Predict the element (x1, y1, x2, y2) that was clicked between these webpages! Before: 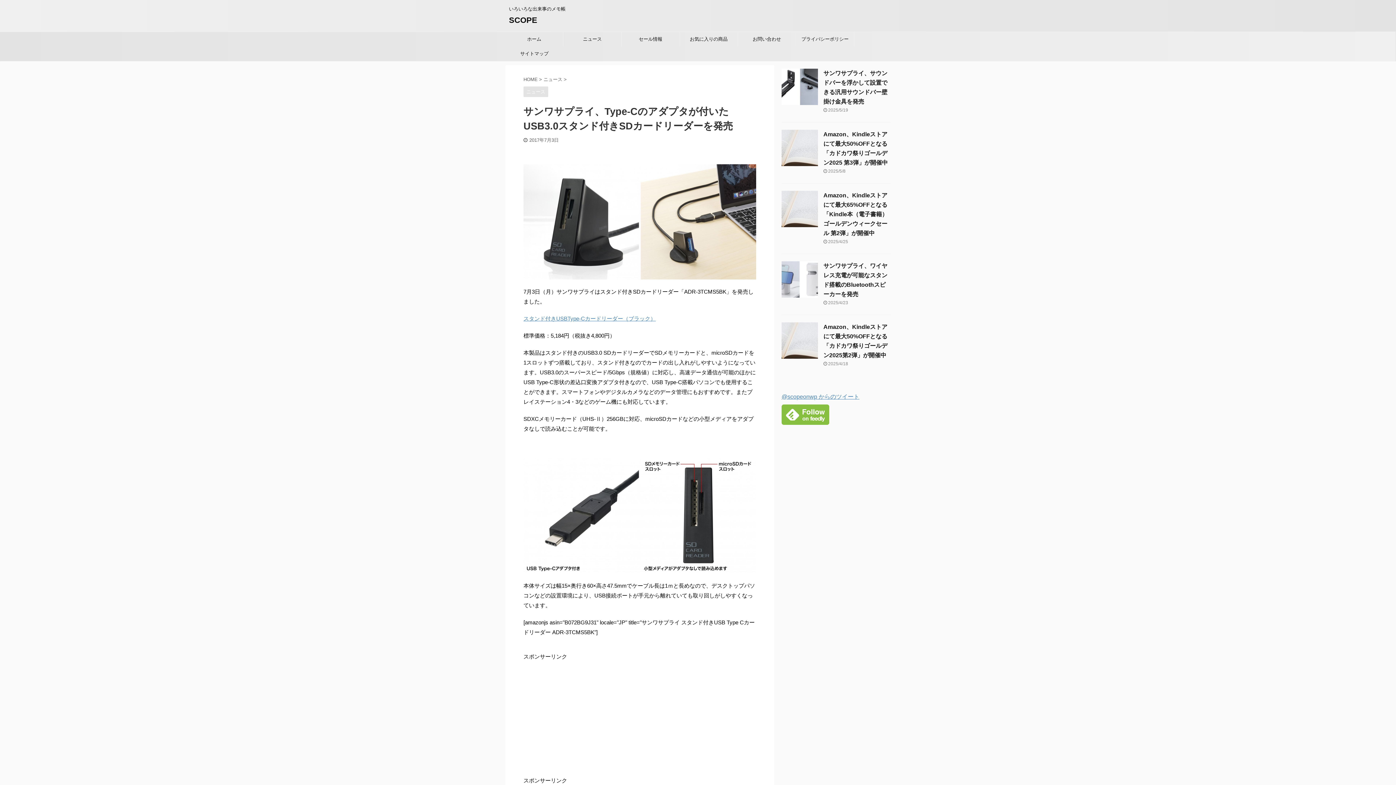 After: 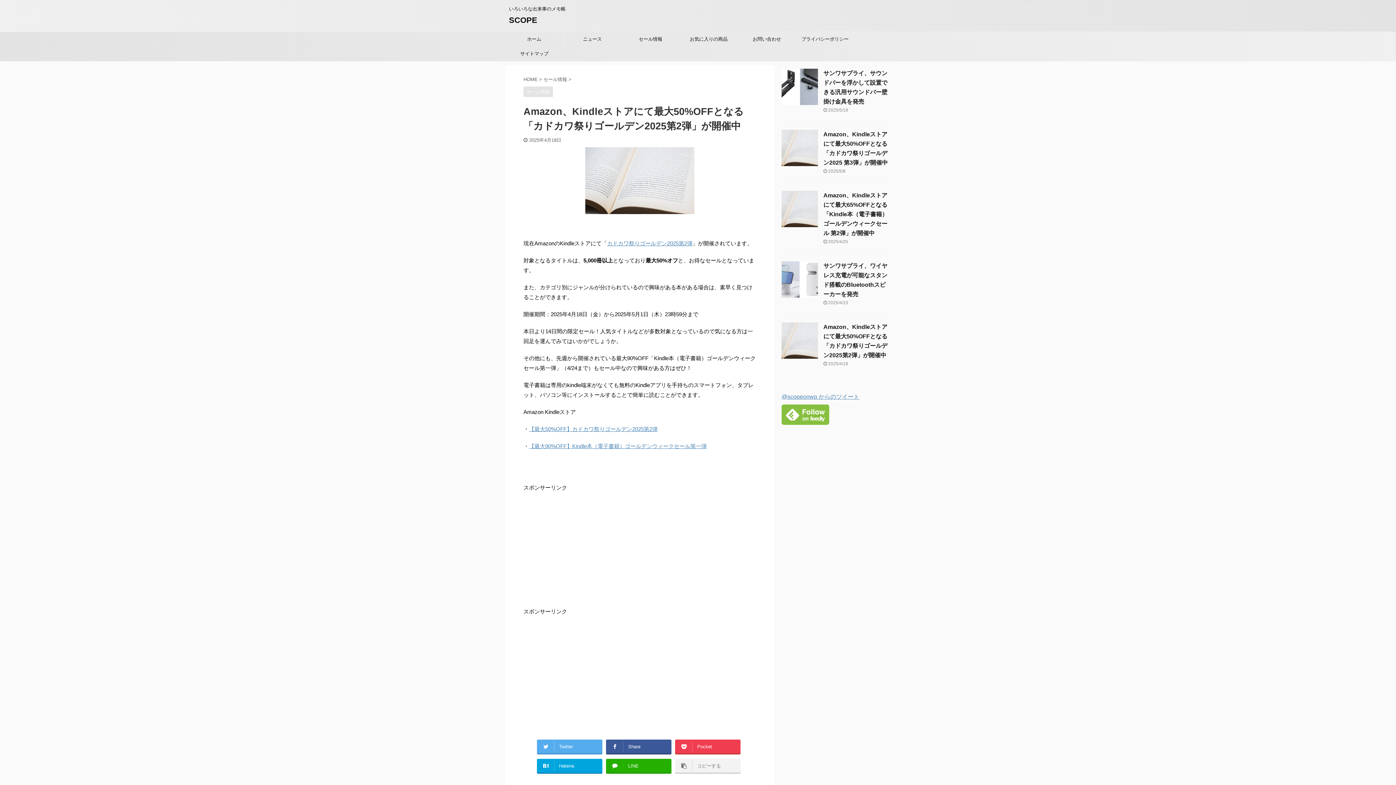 Action: bbox: (781, 352, 818, 358)